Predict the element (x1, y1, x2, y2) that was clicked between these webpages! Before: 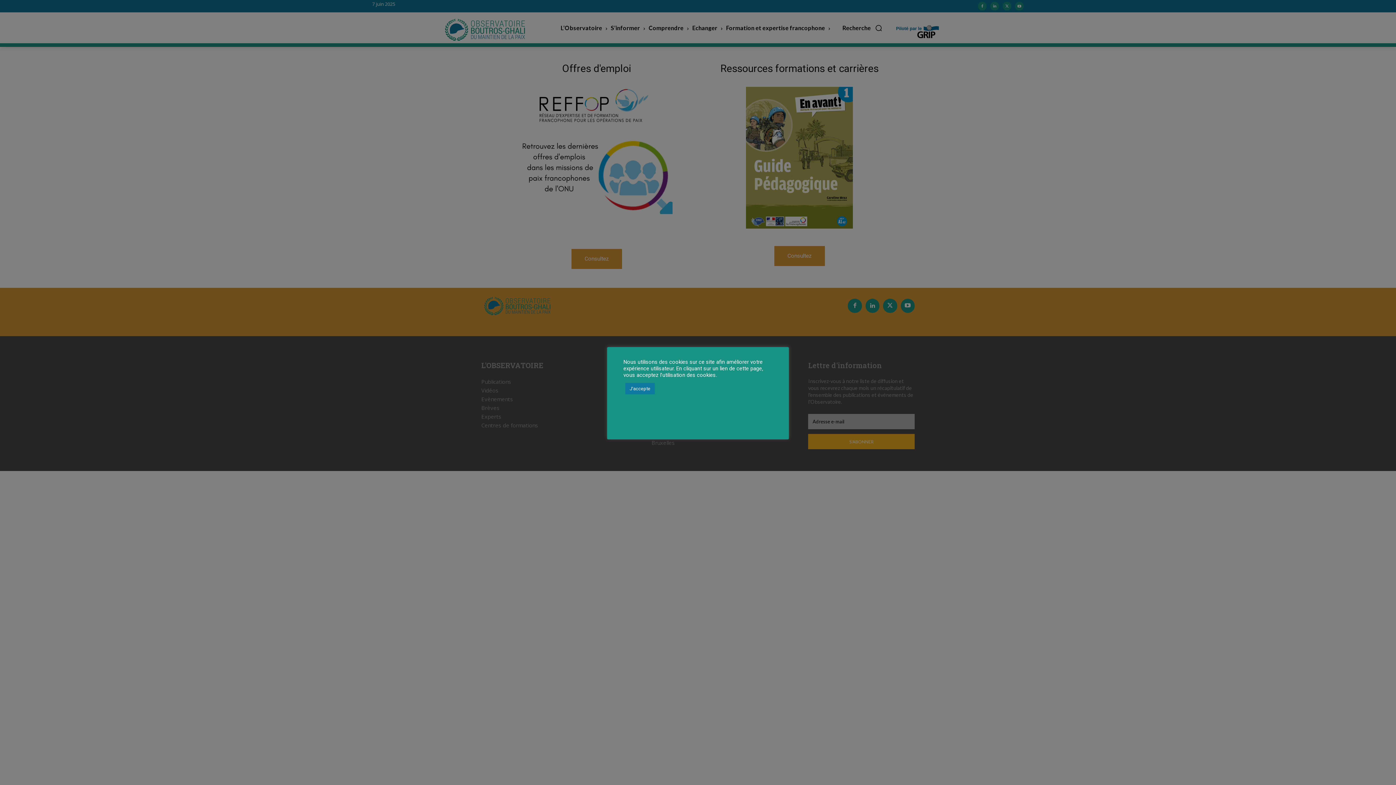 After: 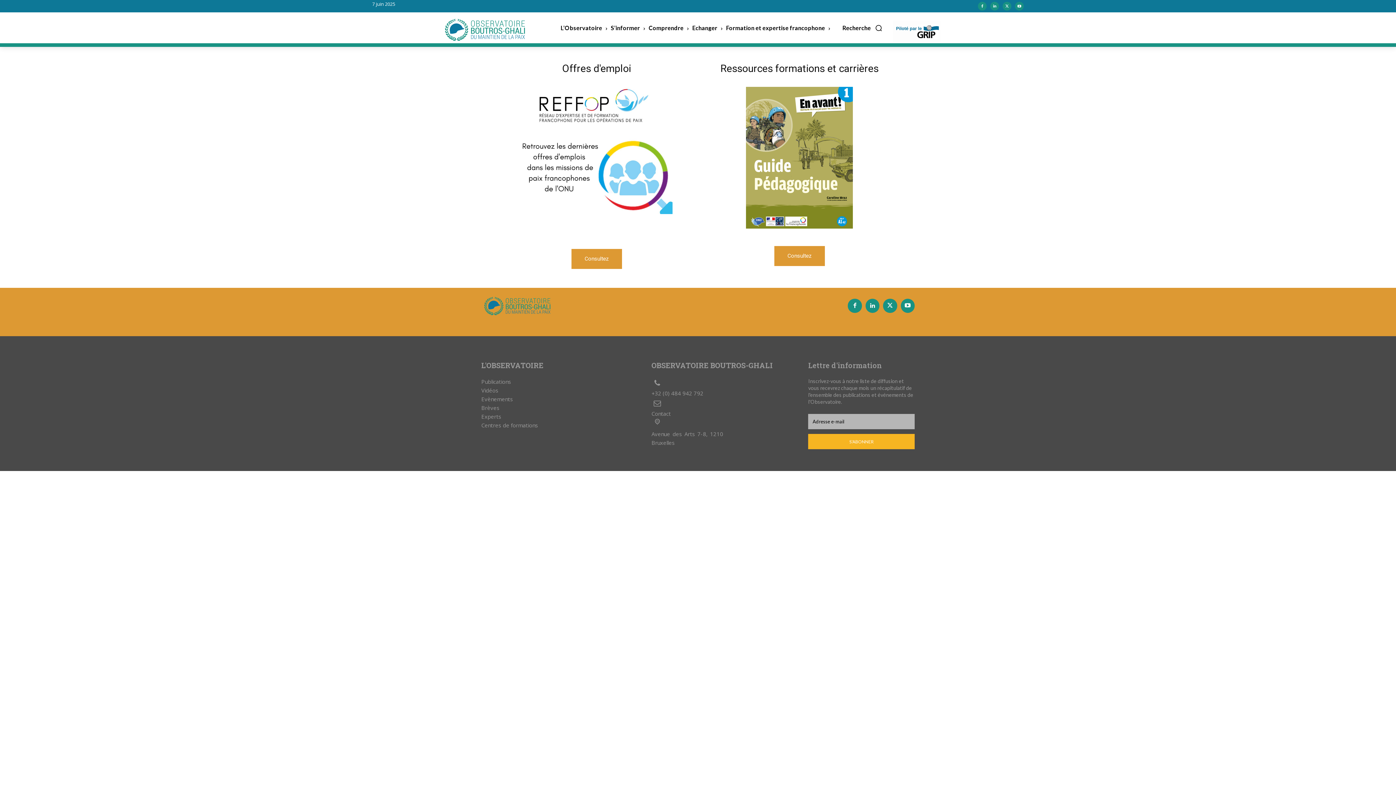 Action: label: J'accepte bbox: (625, 383, 654, 394)